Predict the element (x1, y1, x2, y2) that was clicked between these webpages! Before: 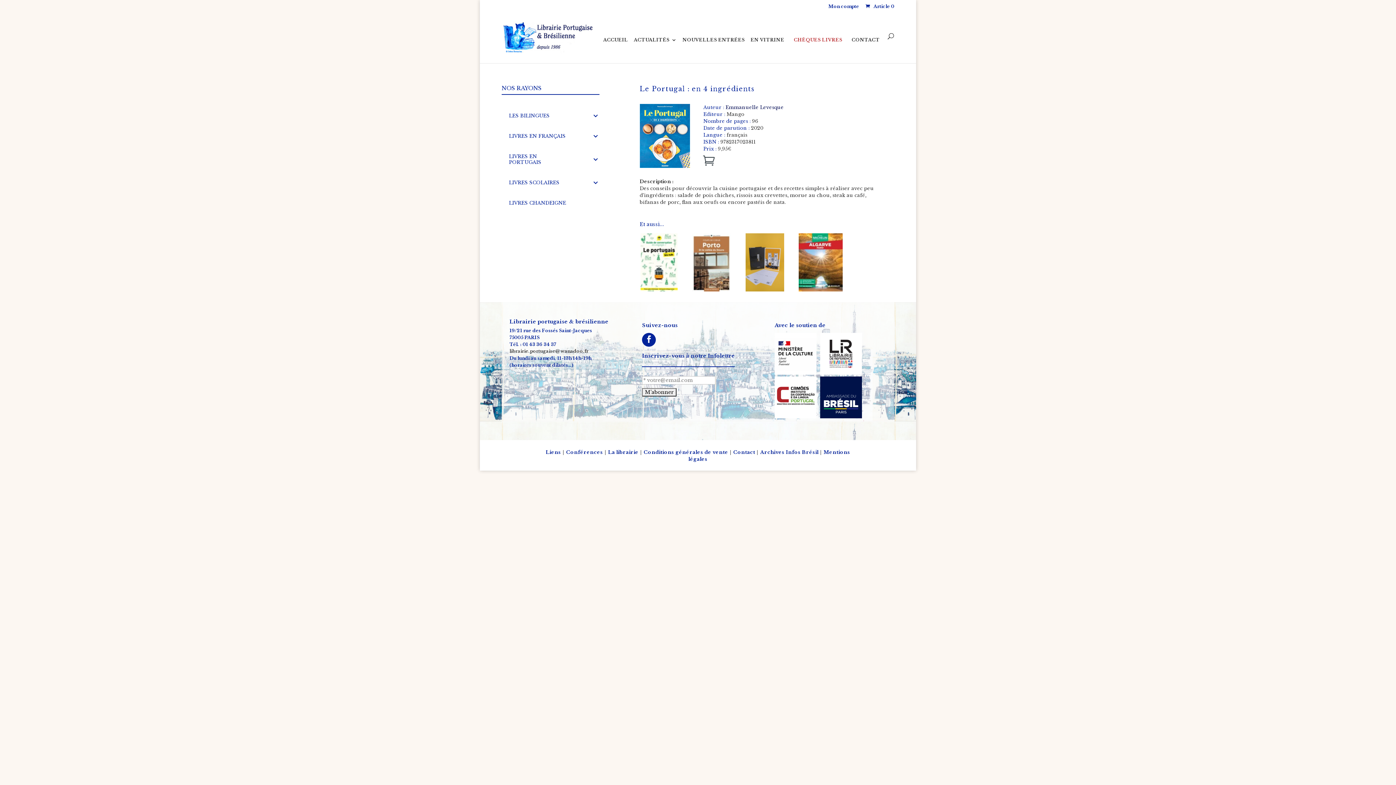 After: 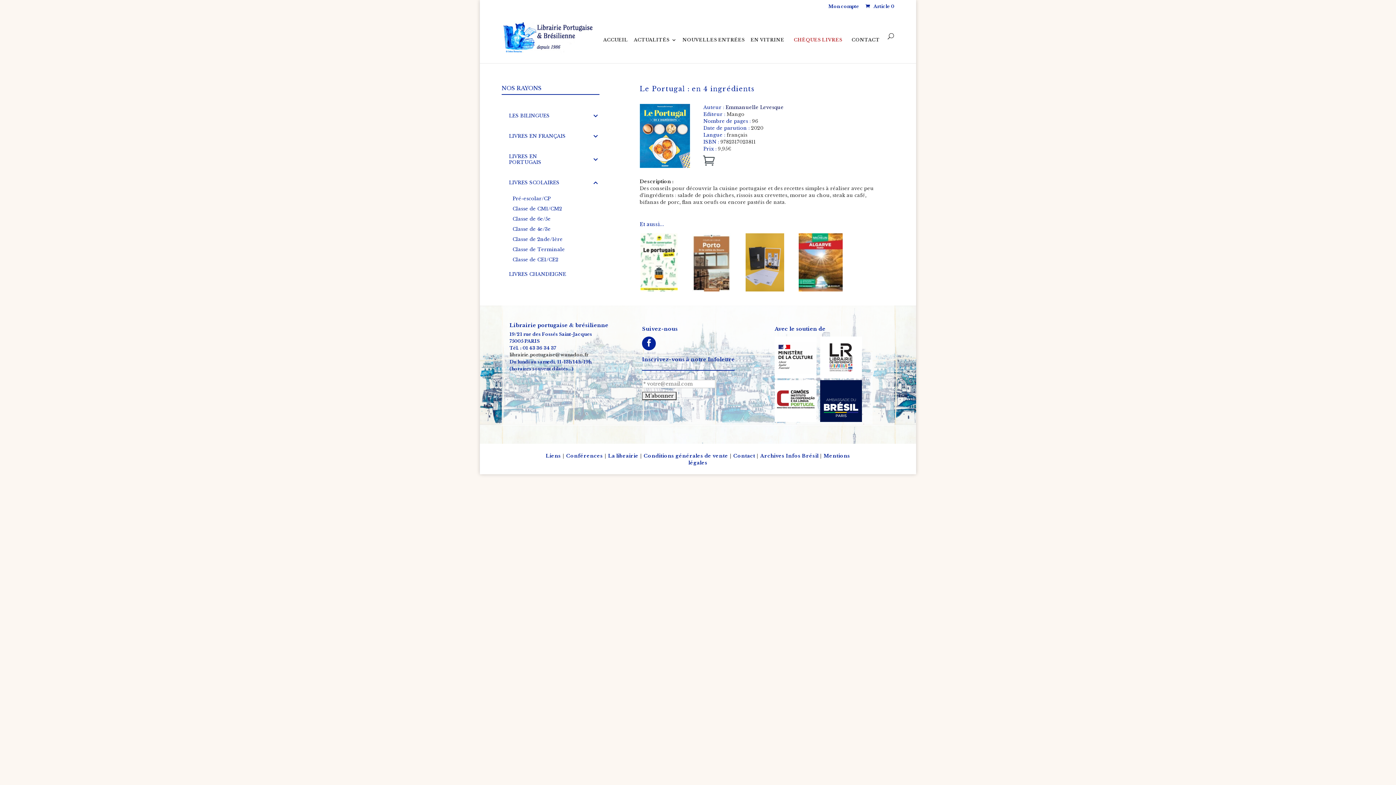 Action: label: Toggle Submenu bbox: (592, 172, 599, 193)